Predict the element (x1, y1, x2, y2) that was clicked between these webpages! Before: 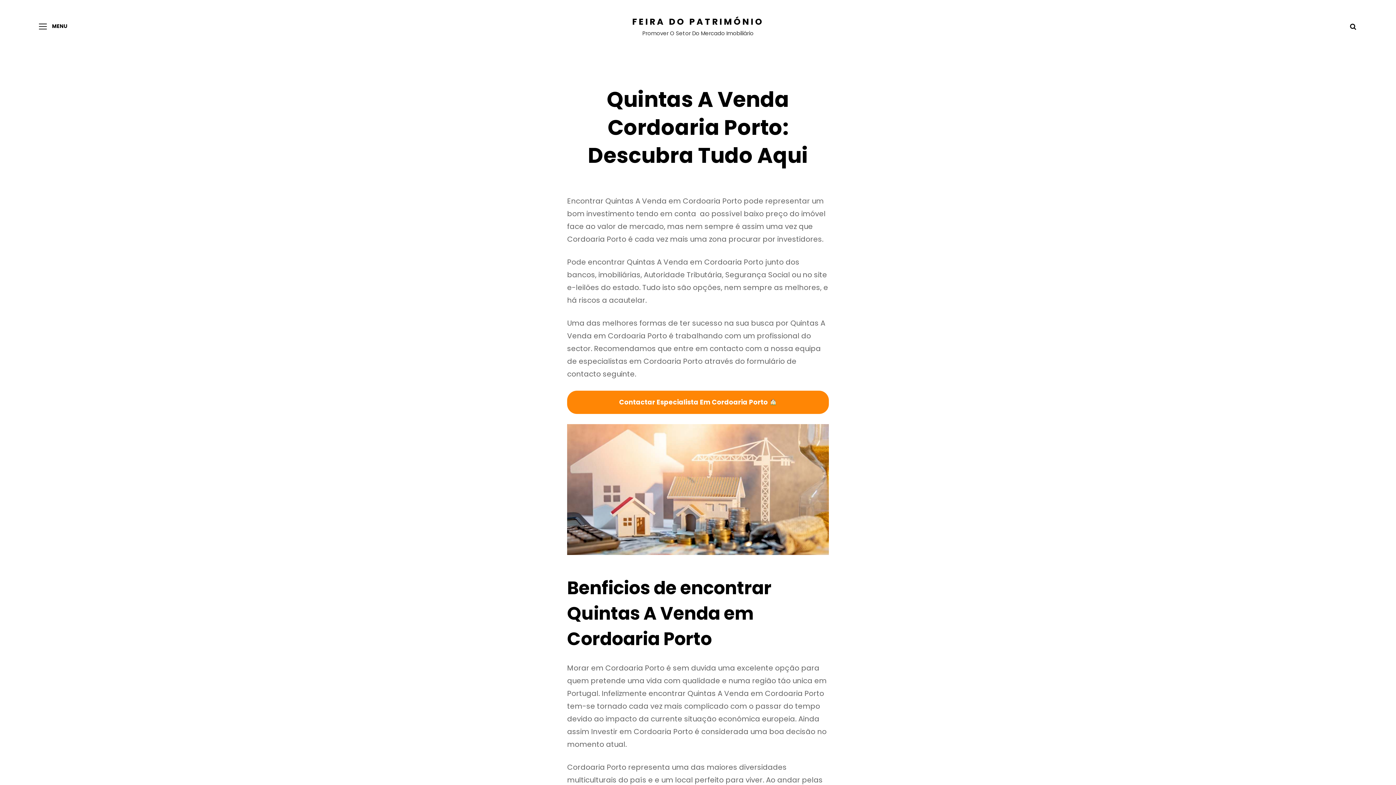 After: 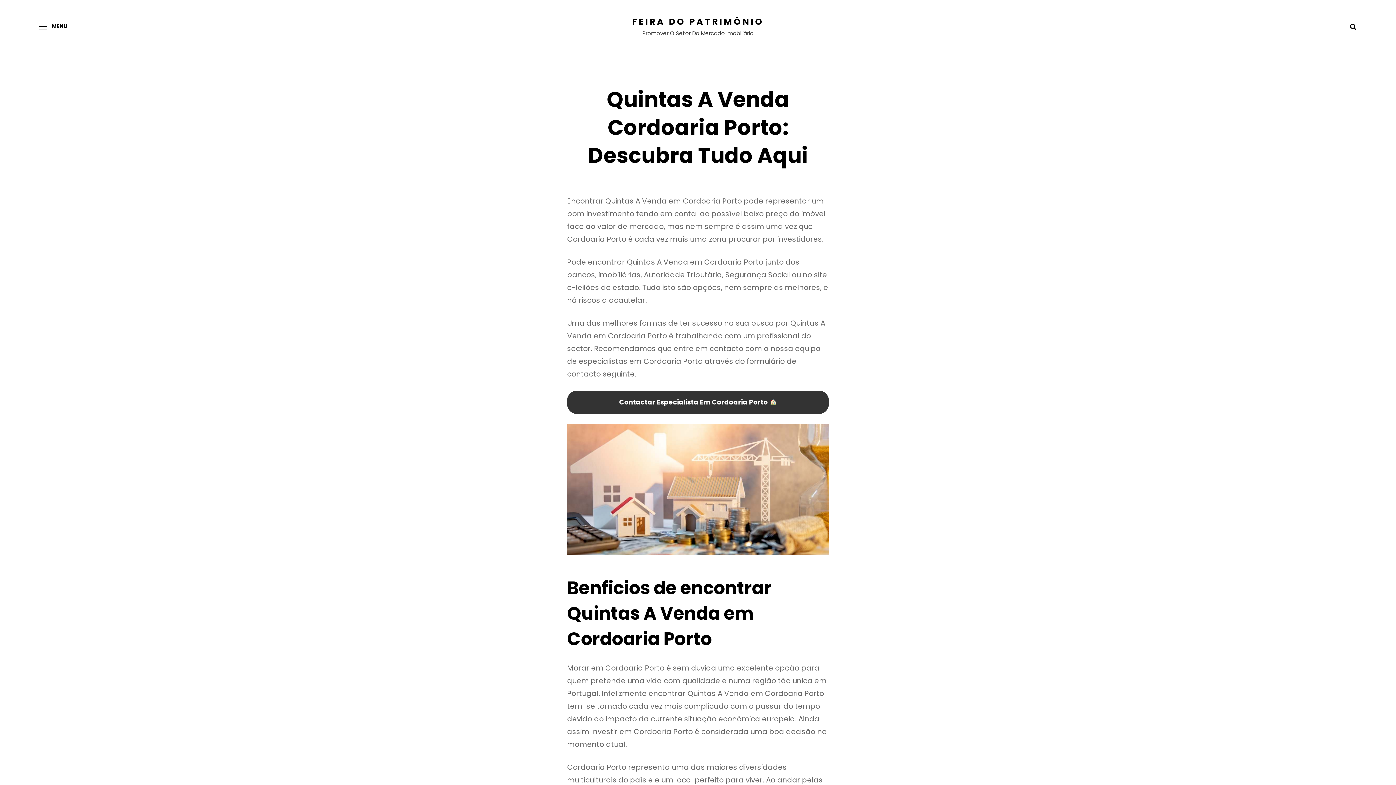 Action: bbox: (567, 390, 829, 414) label: Contactar Especialista Em Cordoaria Porto 